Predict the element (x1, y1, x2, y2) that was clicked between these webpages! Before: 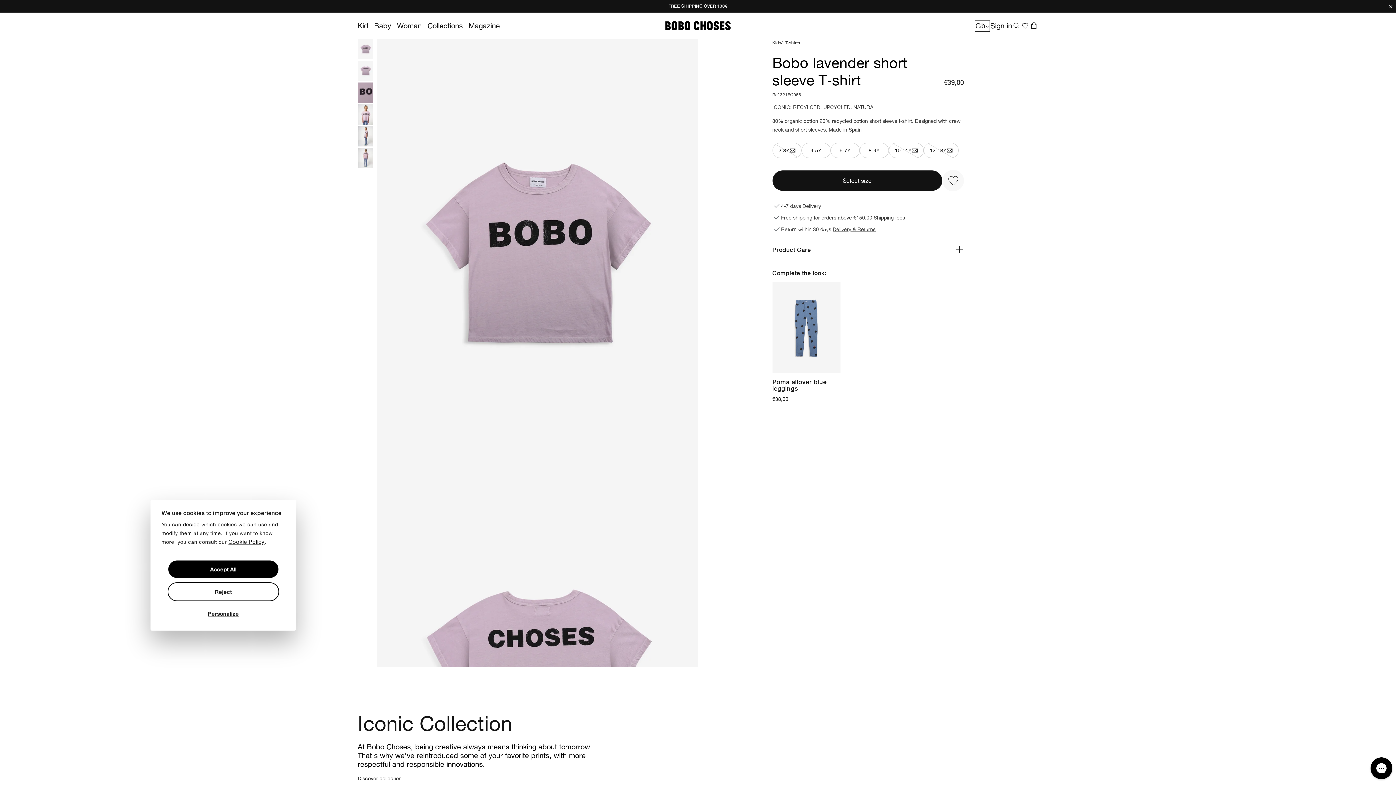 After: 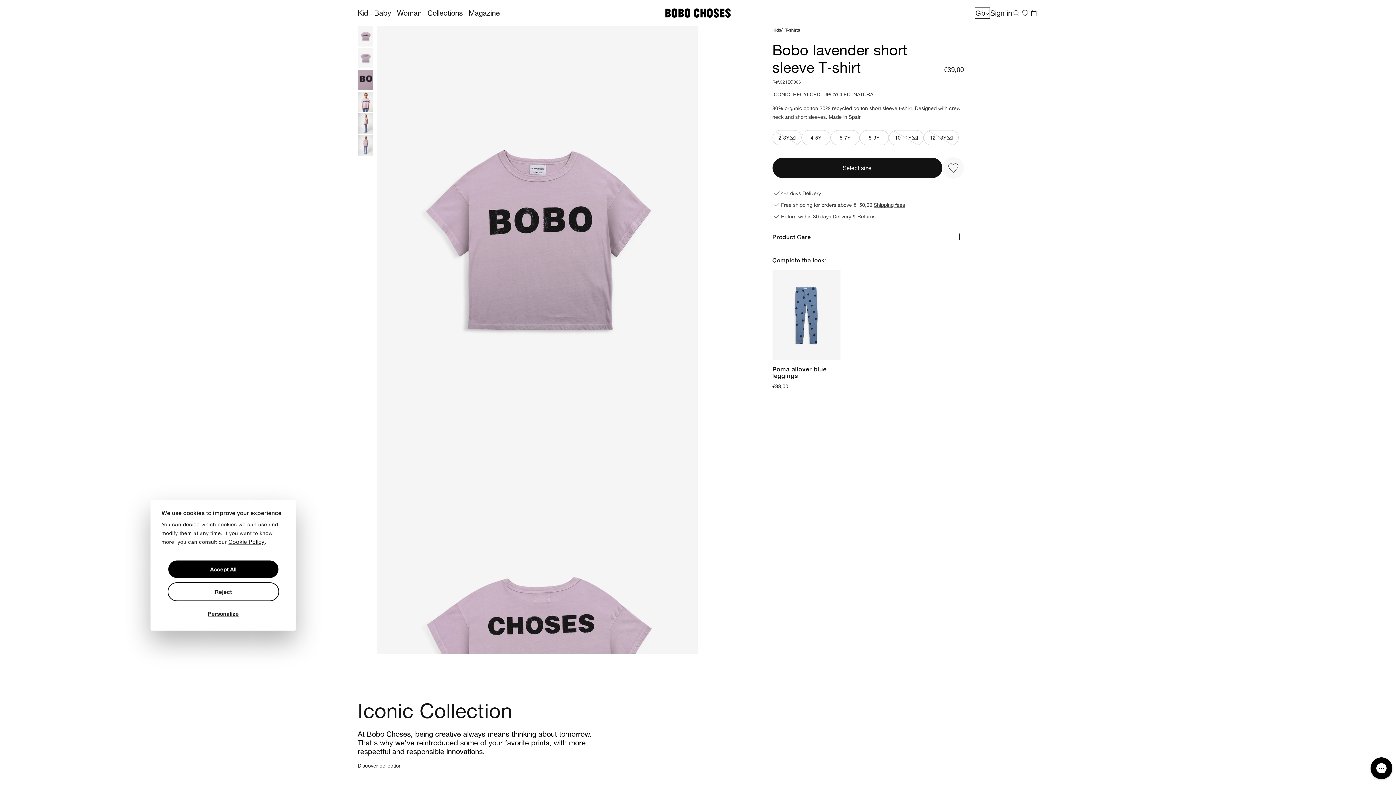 Action: label: × bbox: (1386, 2, 1395, 11)